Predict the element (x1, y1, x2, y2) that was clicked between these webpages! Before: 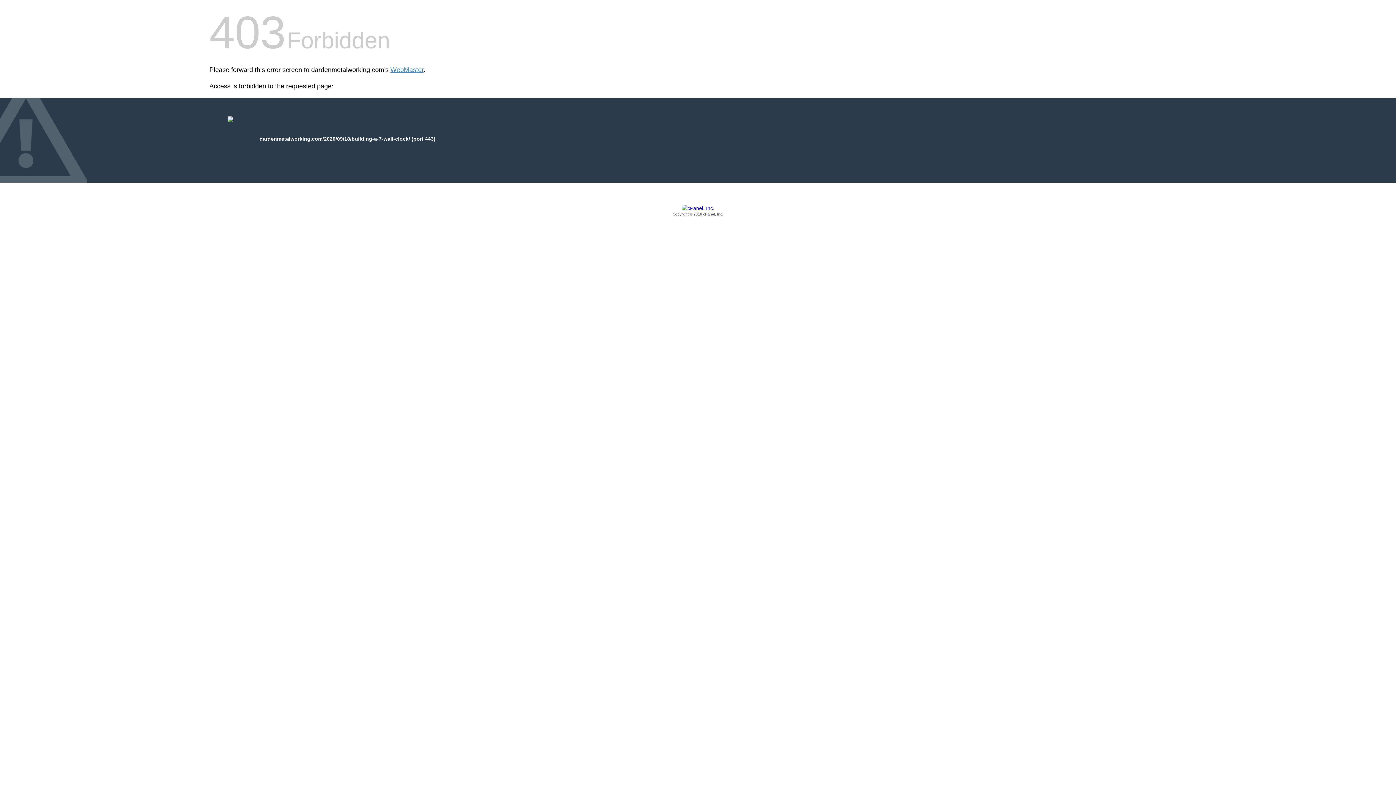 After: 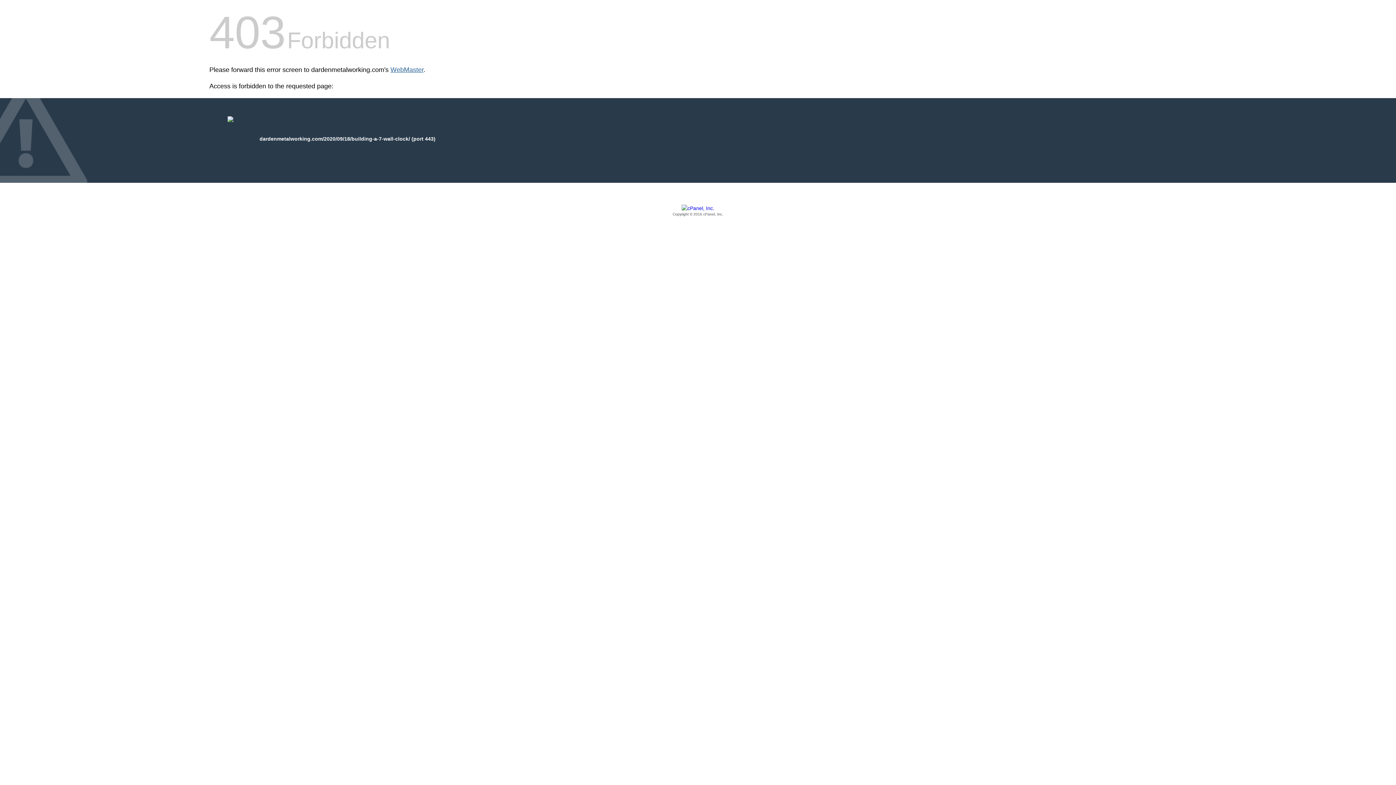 Action: label: WebMaster bbox: (390, 66, 423, 73)